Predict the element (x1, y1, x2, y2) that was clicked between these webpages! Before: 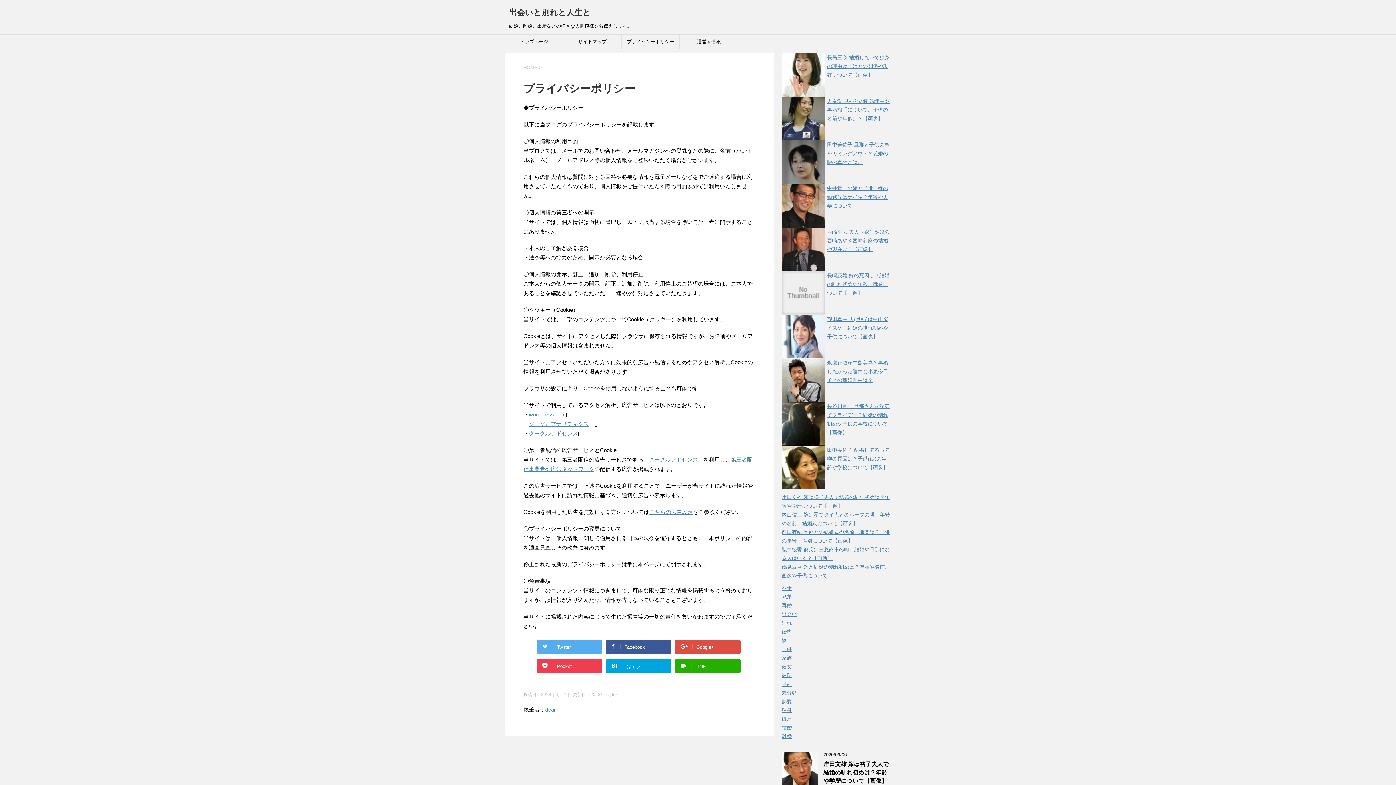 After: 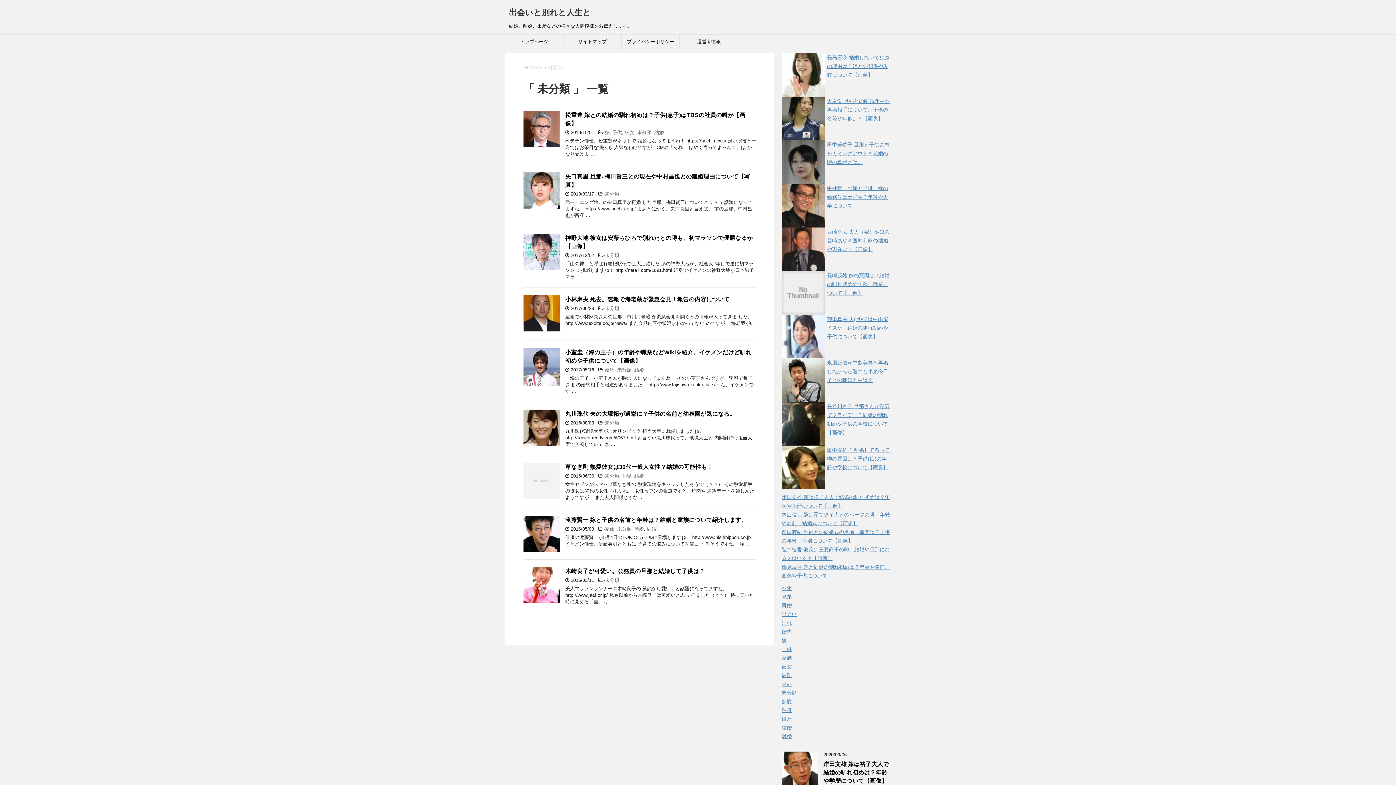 Action: bbox: (781, 690, 797, 696) label: 未分類